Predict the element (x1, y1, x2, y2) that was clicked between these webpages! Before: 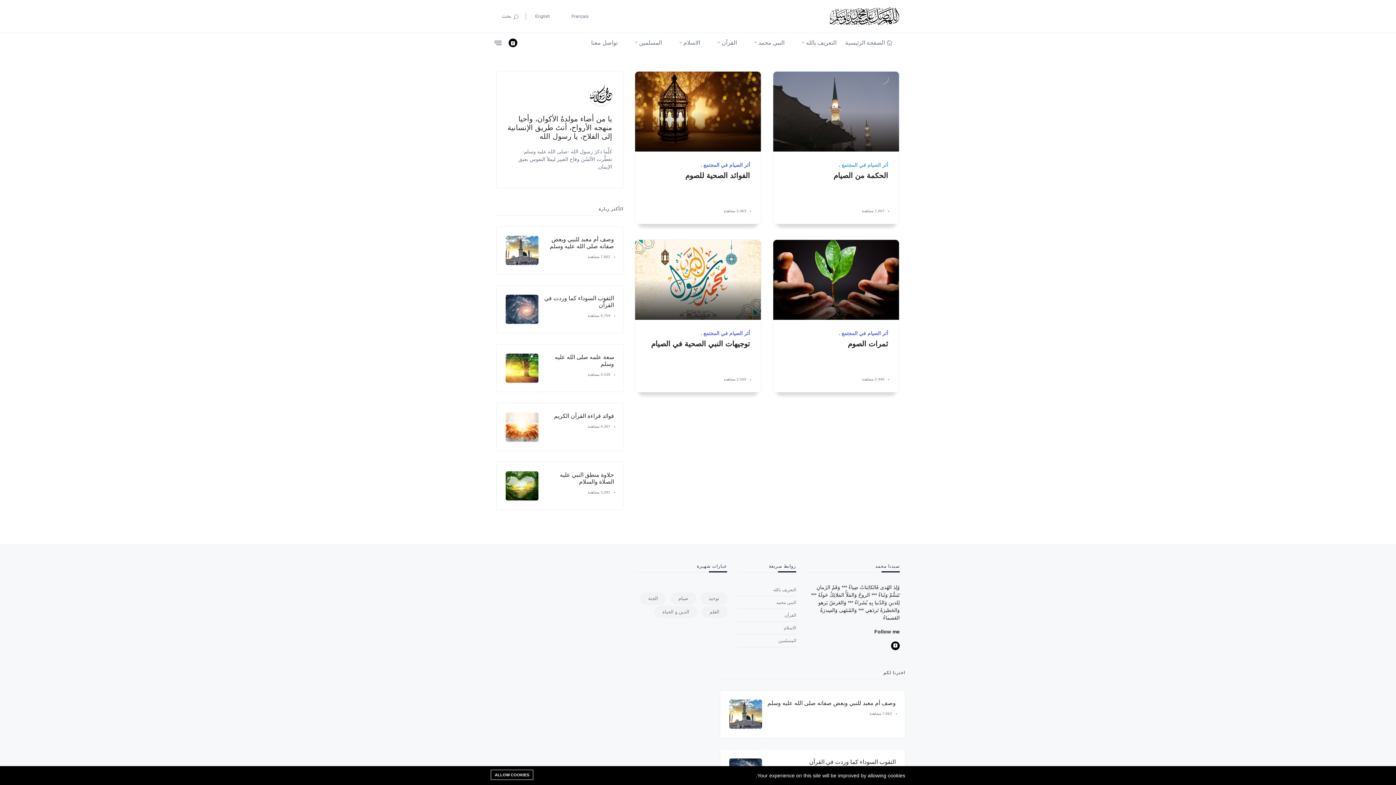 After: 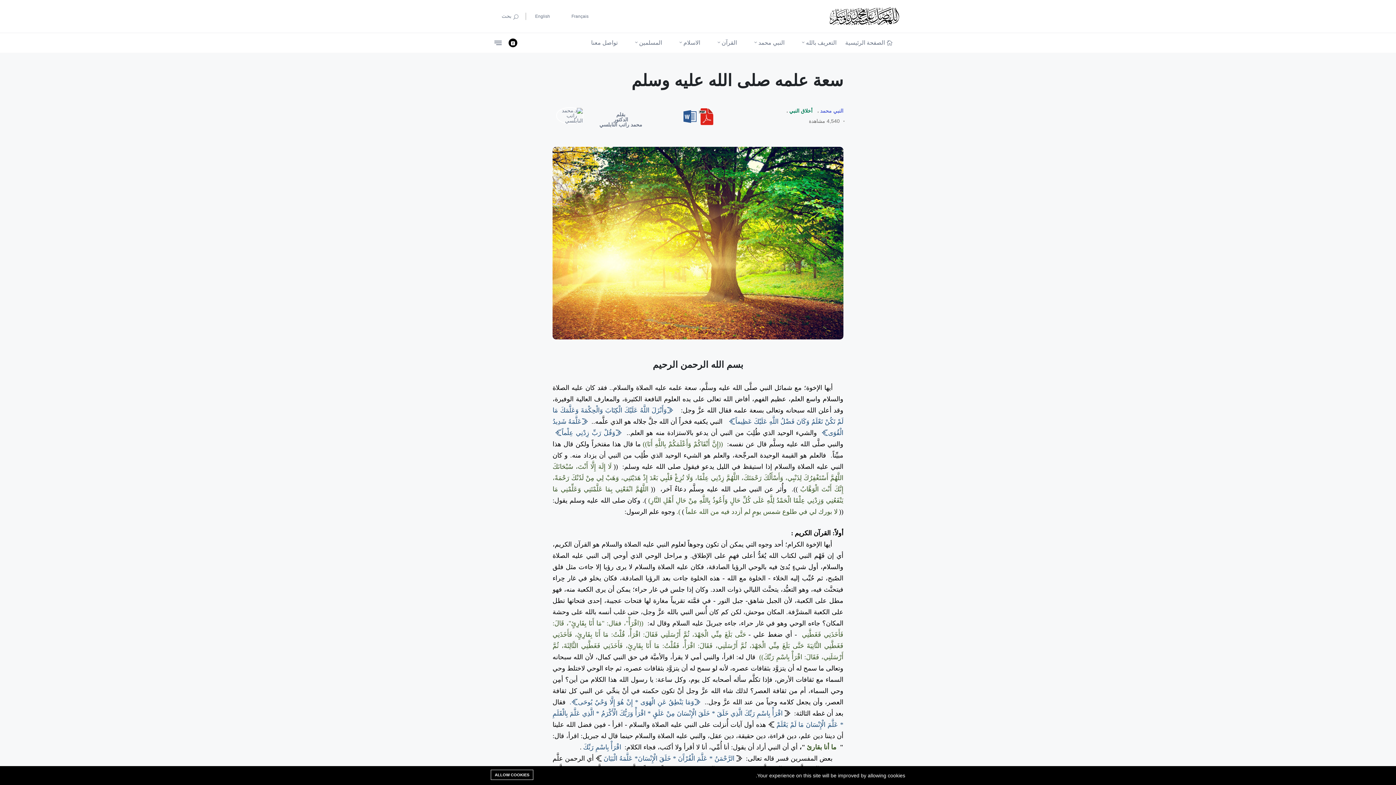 Action: bbox: (505, 353, 538, 382)